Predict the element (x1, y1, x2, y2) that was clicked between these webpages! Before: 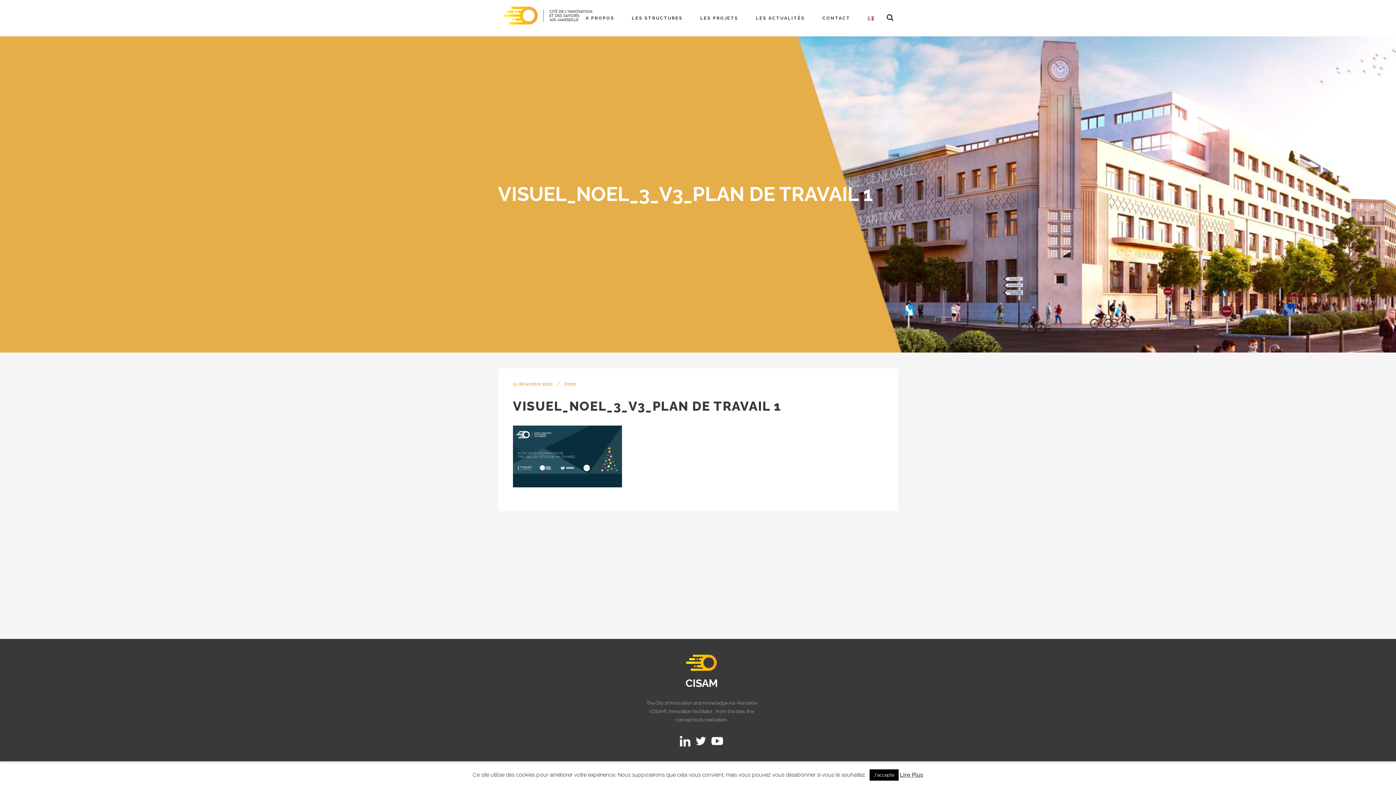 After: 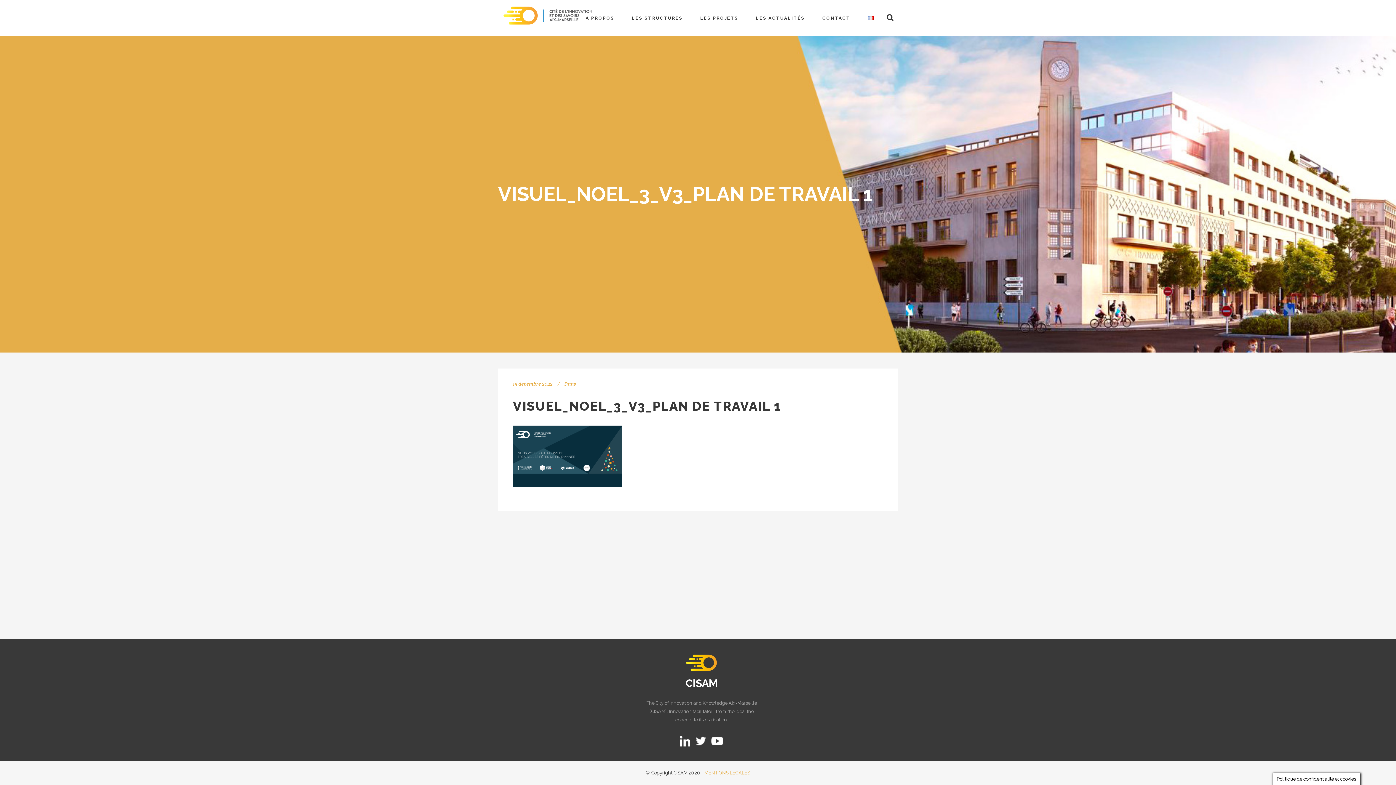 Action: label: J'accepte bbox: (869, 769, 898, 781)